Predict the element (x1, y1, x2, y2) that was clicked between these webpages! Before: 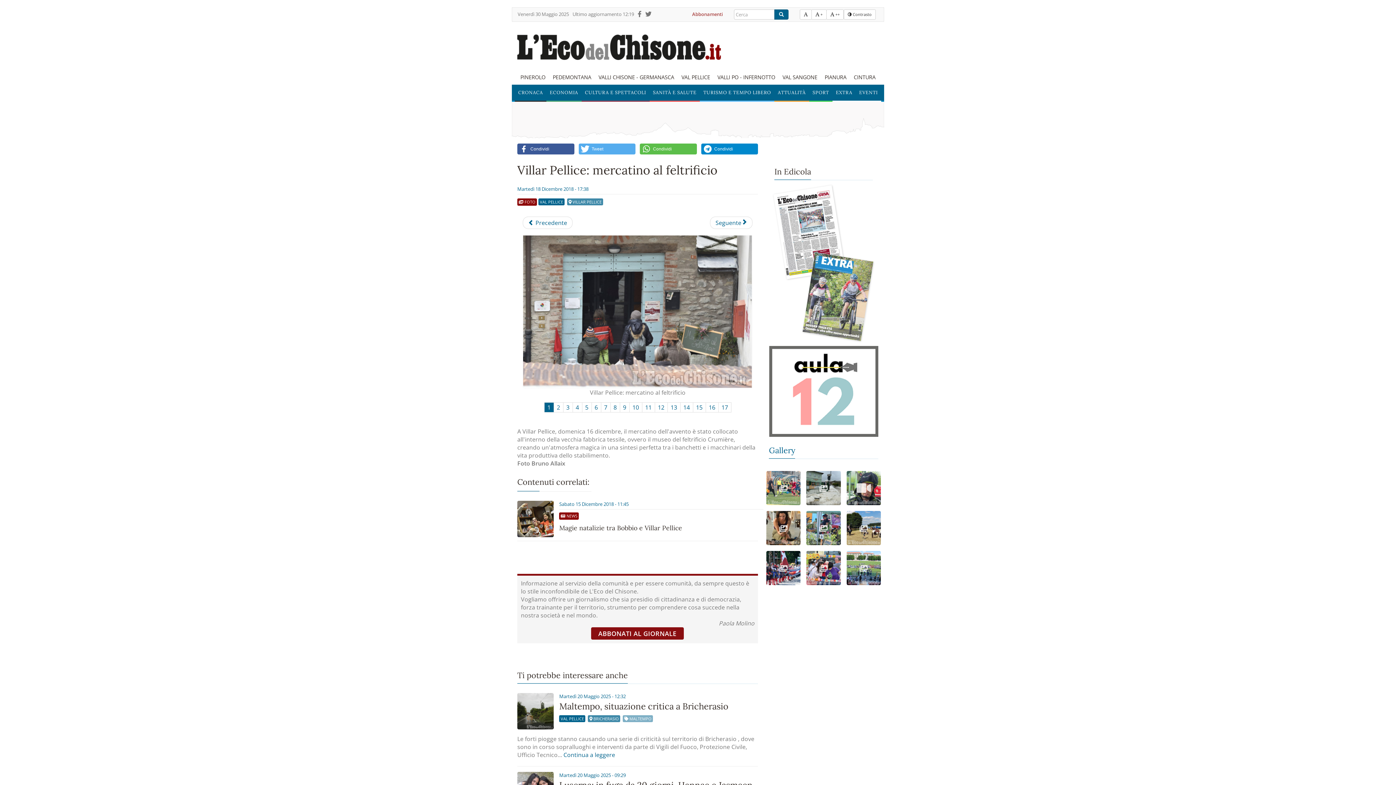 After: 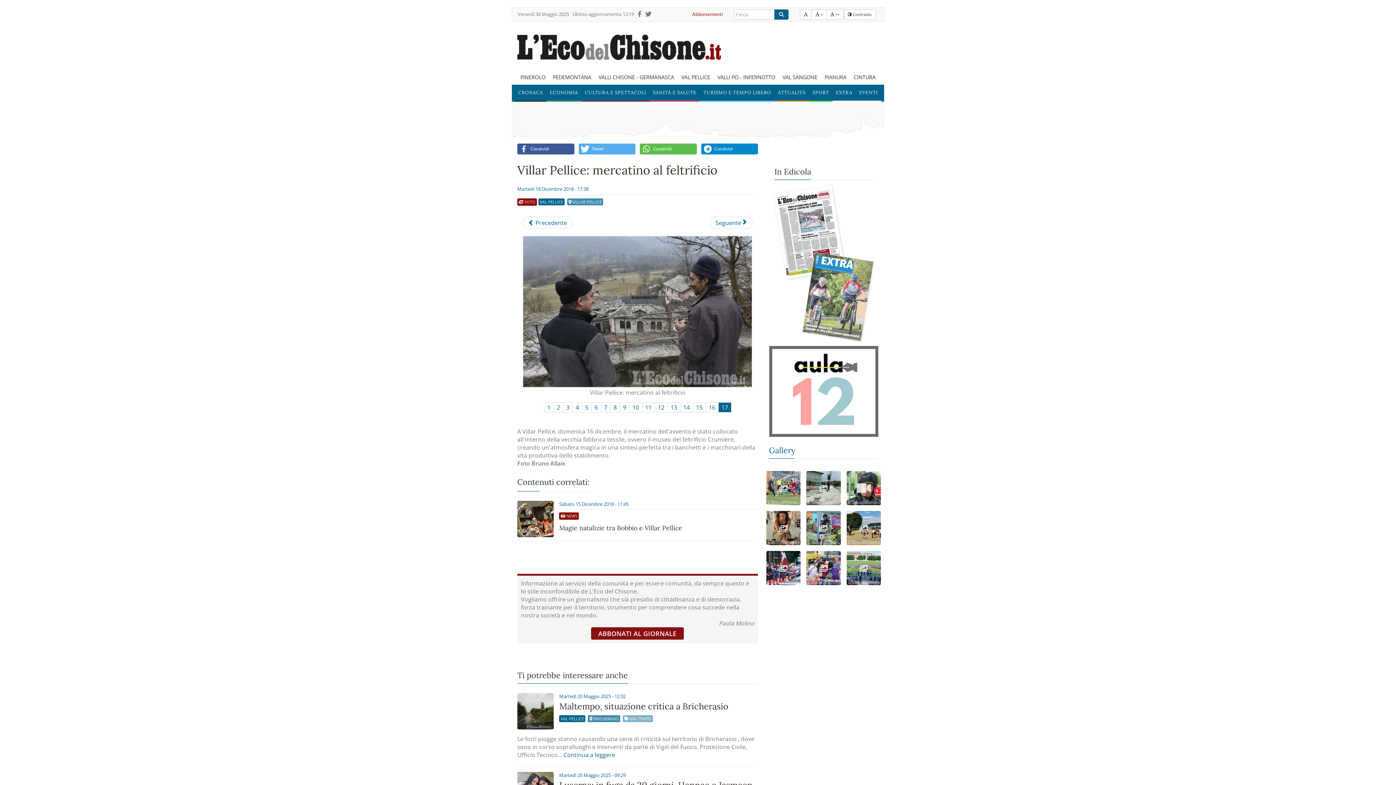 Action: bbox: (718, 402, 731, 412) label: 17